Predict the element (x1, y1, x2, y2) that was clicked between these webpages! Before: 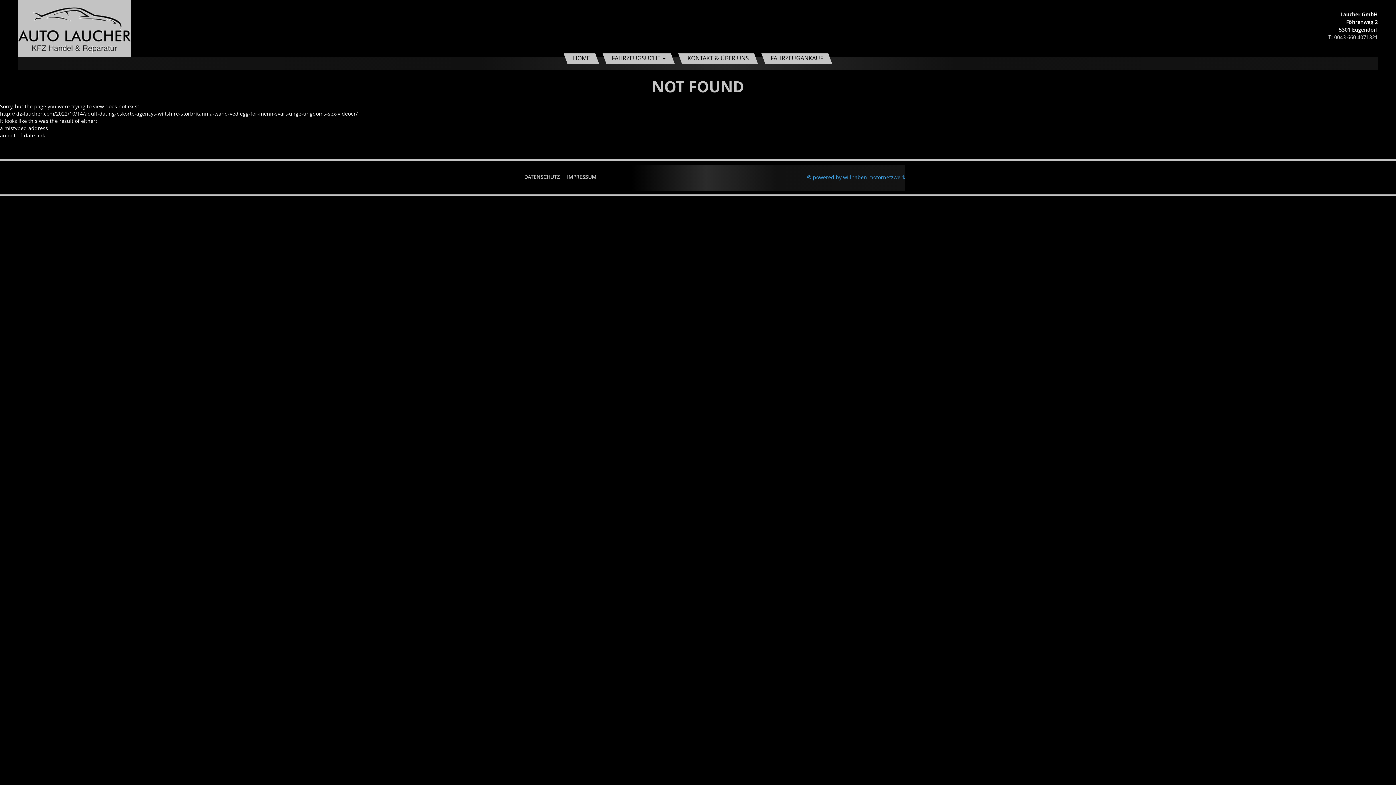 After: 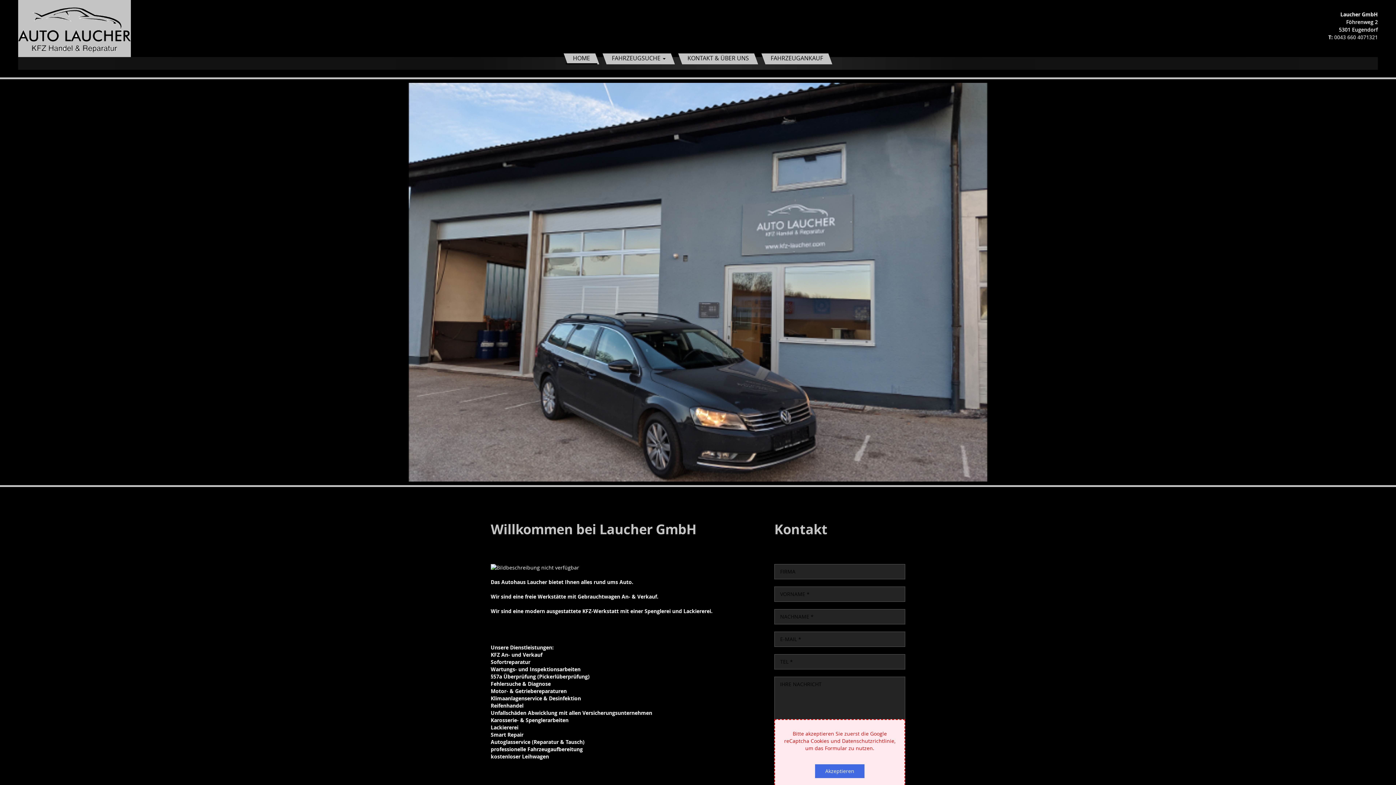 Action: bbox: (18, 24, 130, 31)